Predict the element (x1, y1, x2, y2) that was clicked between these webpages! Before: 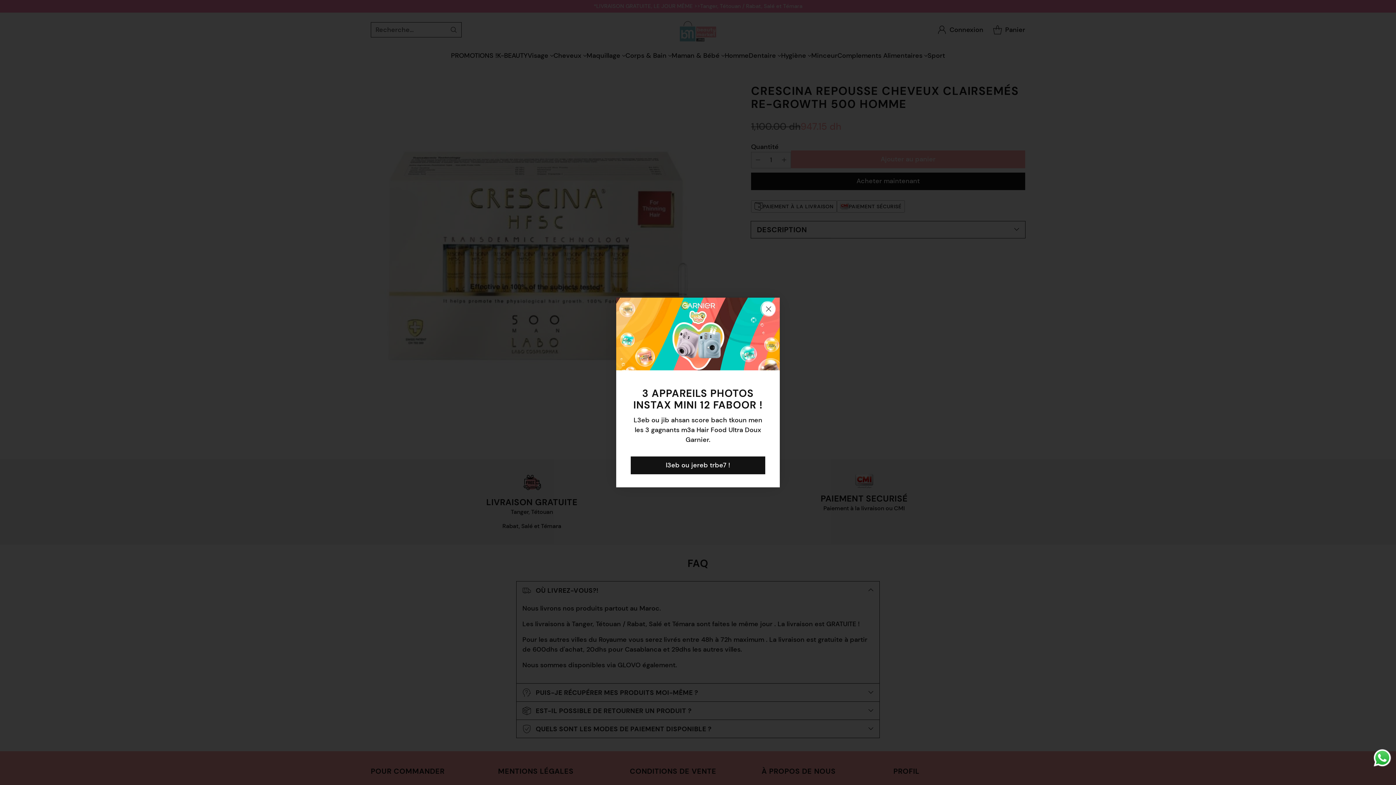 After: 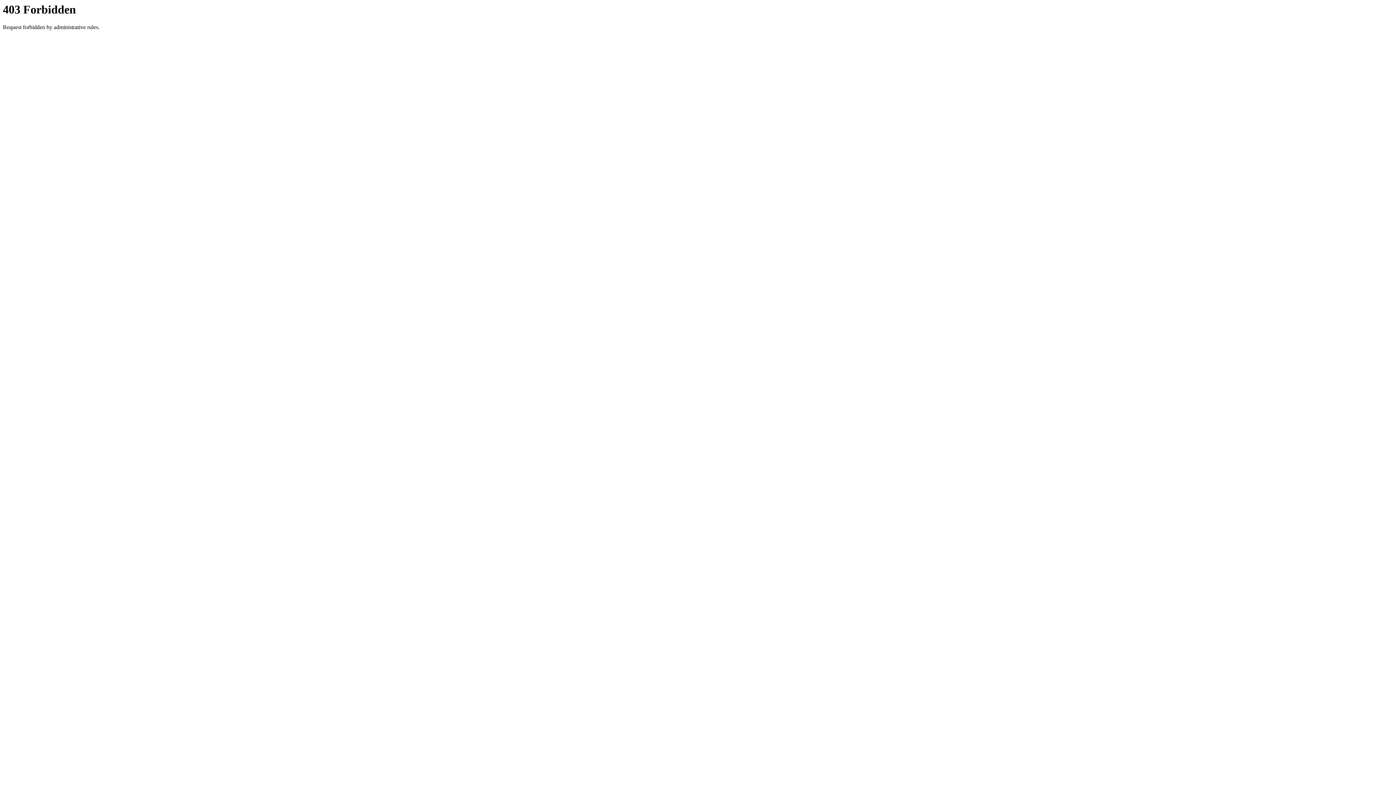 Action: bbox: (630, 456, 765, 474) label: l3eb ou jereb trbe7 !